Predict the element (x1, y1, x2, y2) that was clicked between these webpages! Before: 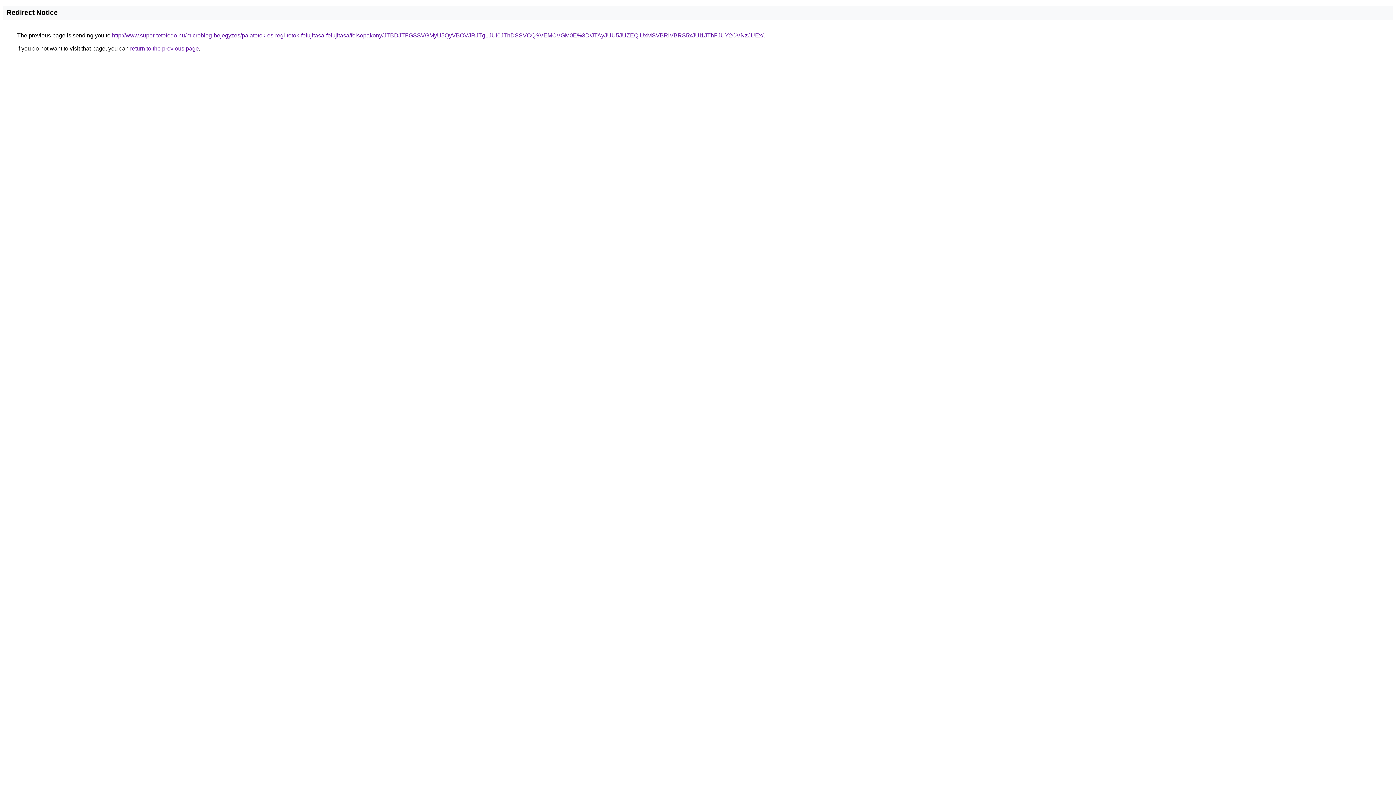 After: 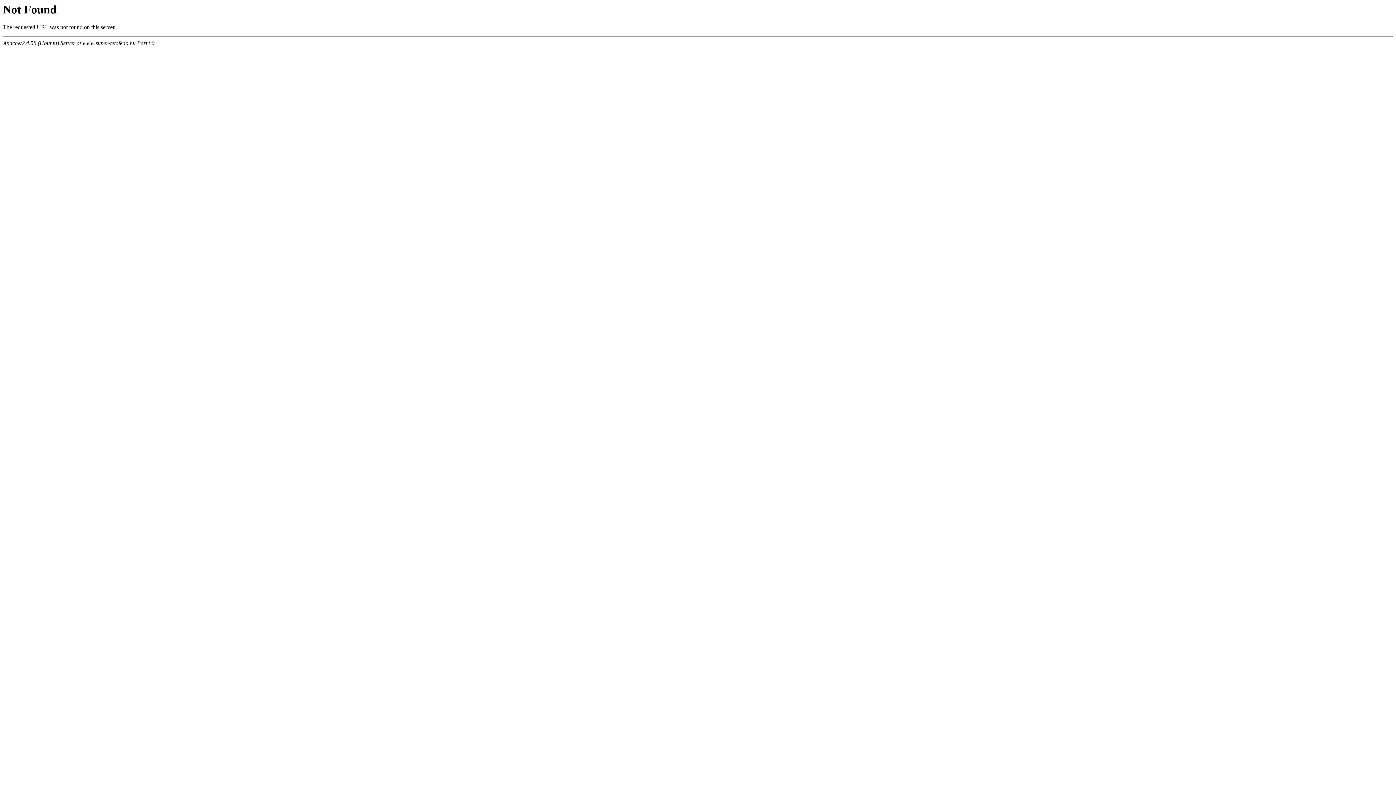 Action: label: http://www.super-tetofedo.hu/microblog-bejegyzes/palatetok-es-regi-tetok-felujitasa-felujitasa/felsopakony/JTBDJTFGSSVGMyU5QyVBOVJRJTg1JUI0JThDSSVCQSVEMCVGM0E%3D/JTAyJUU5JUZEQiUxMSVBRiVBRS5xJUI1JThFJUY2OVNzJUEx/ bbox: (112, 32, 763, 38)